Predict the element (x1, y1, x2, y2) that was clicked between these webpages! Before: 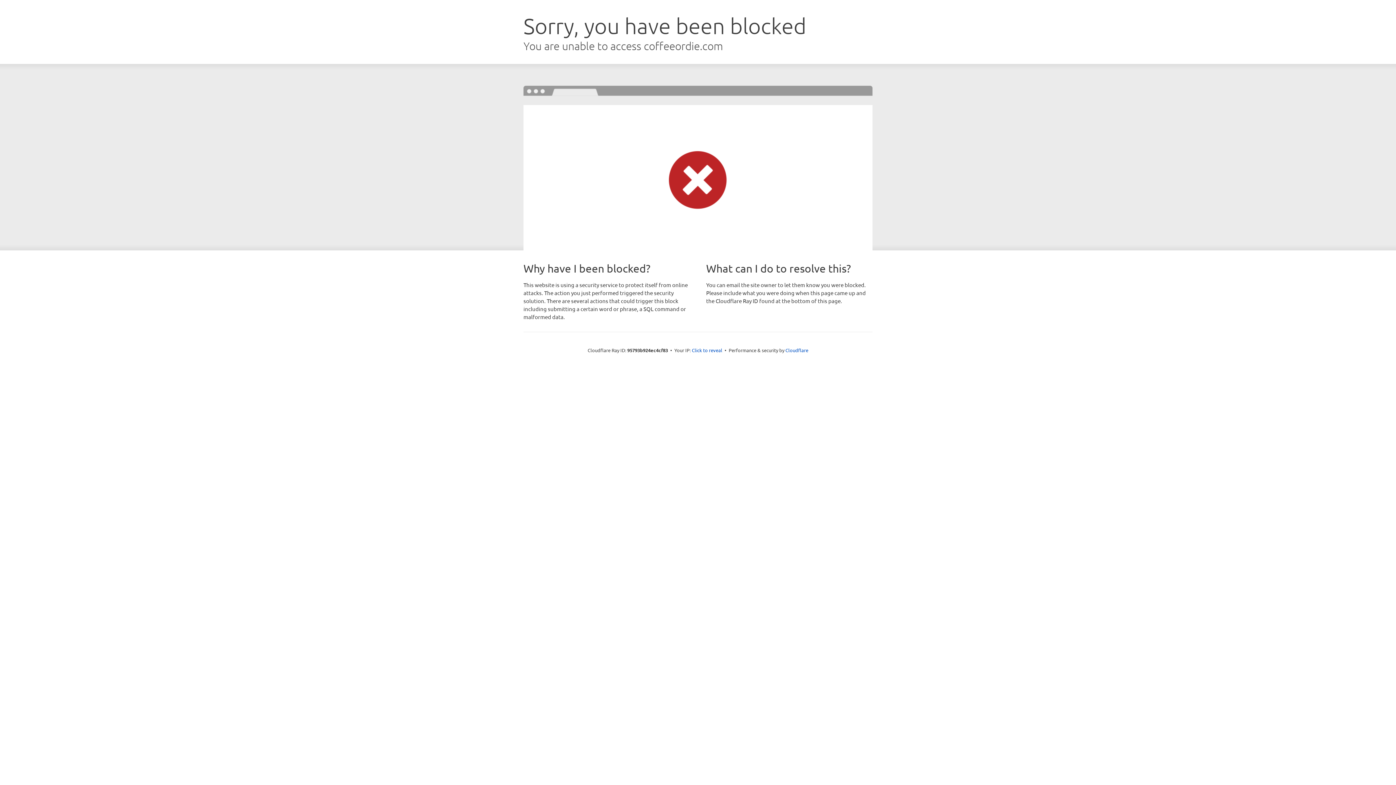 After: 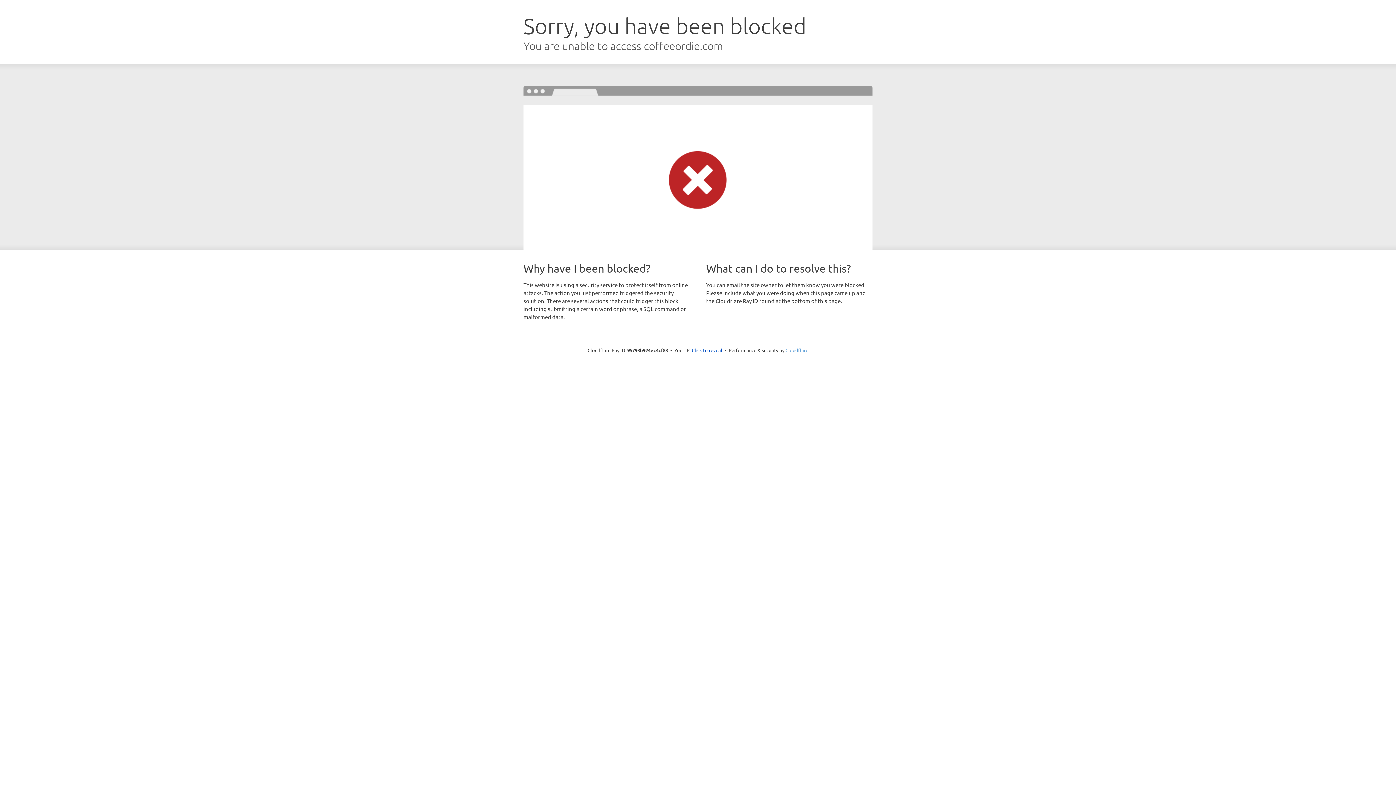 Action: bbox: (785, 347, 808, 353) label: Cloudflare